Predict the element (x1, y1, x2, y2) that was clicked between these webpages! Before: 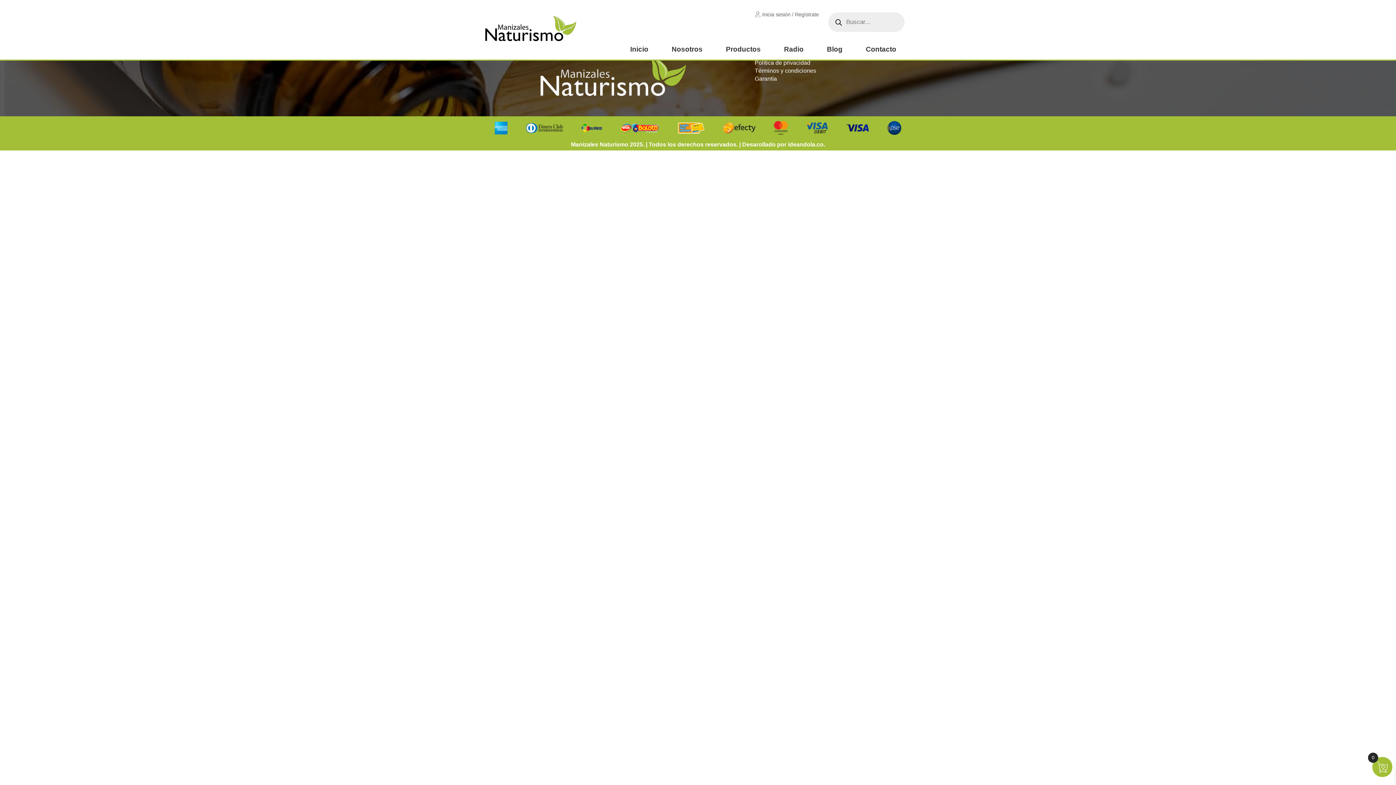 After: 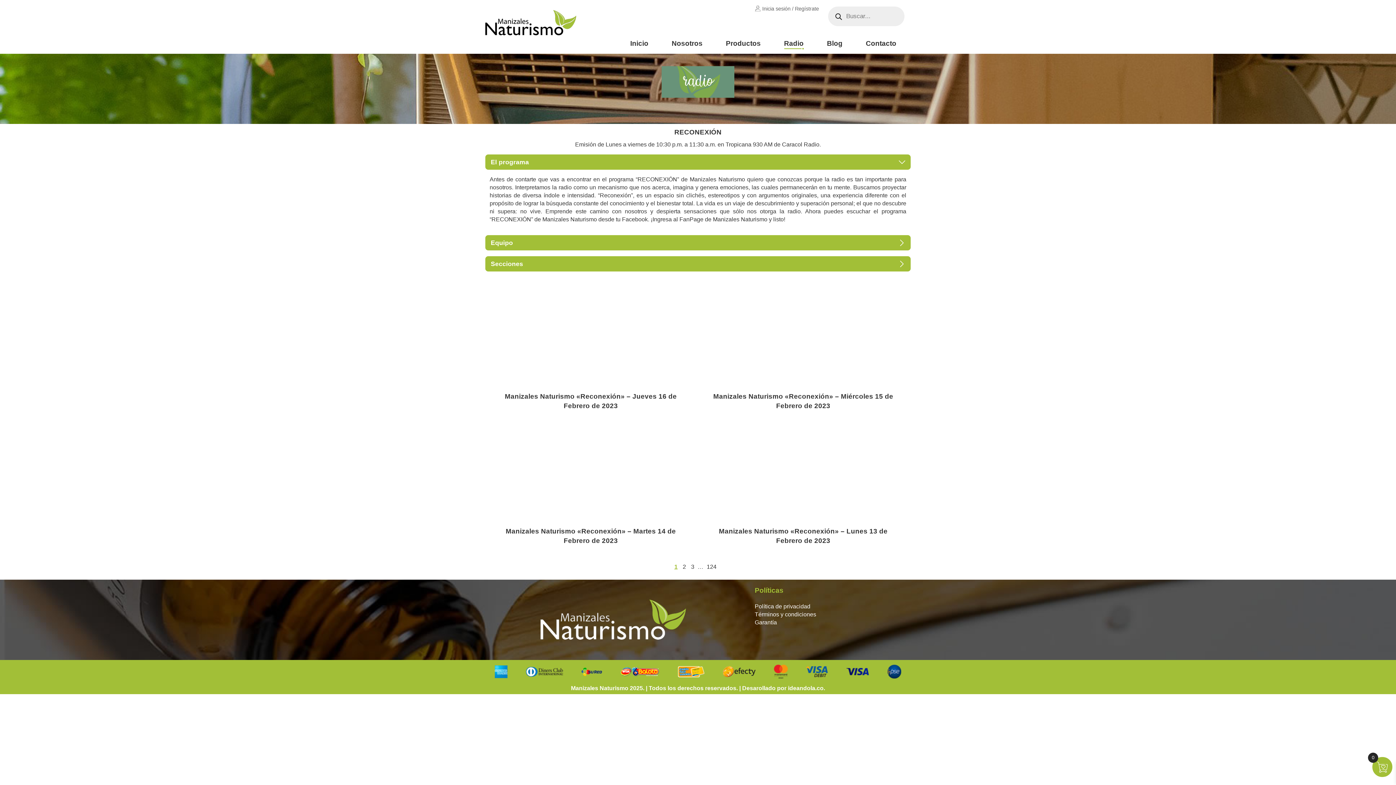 Action: bbox: (784, 44, 803, 54) label: Radio